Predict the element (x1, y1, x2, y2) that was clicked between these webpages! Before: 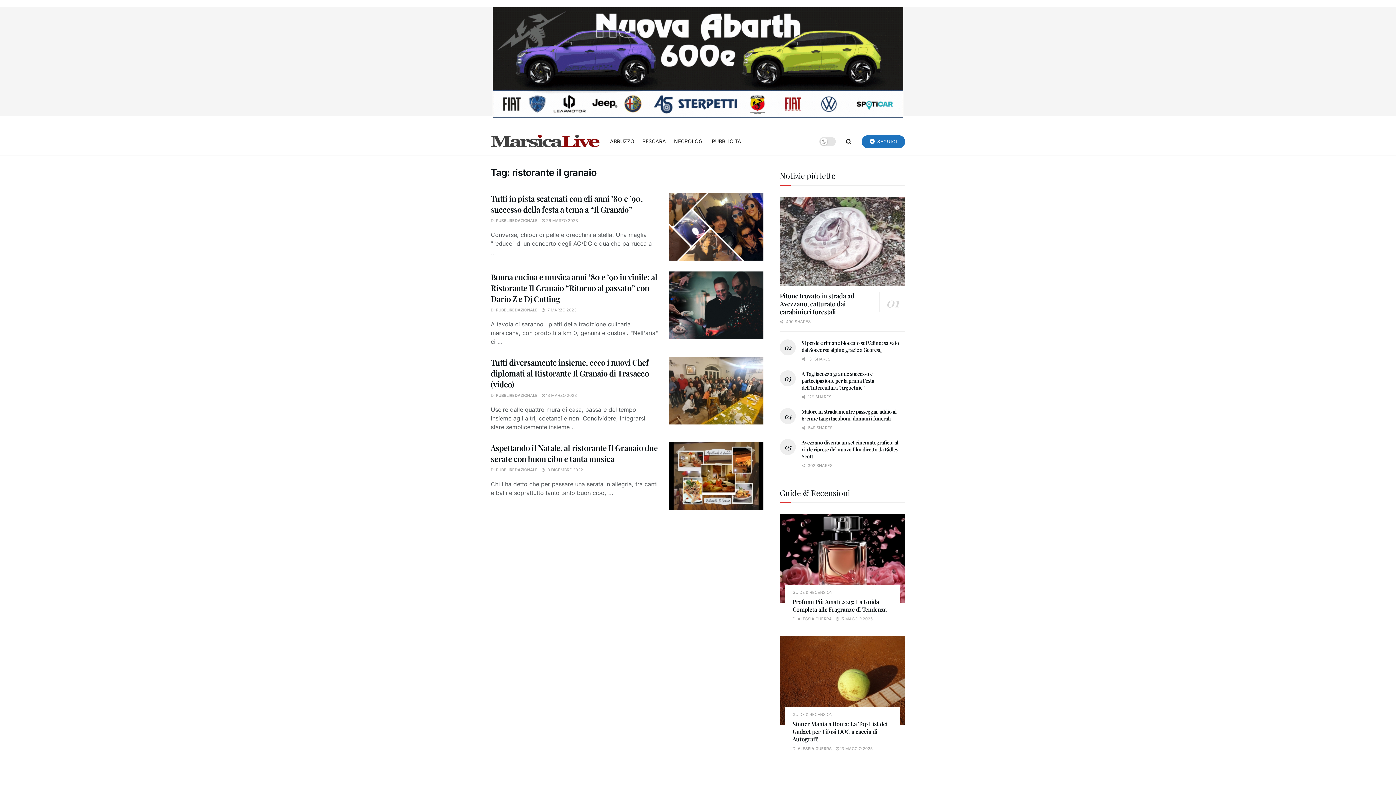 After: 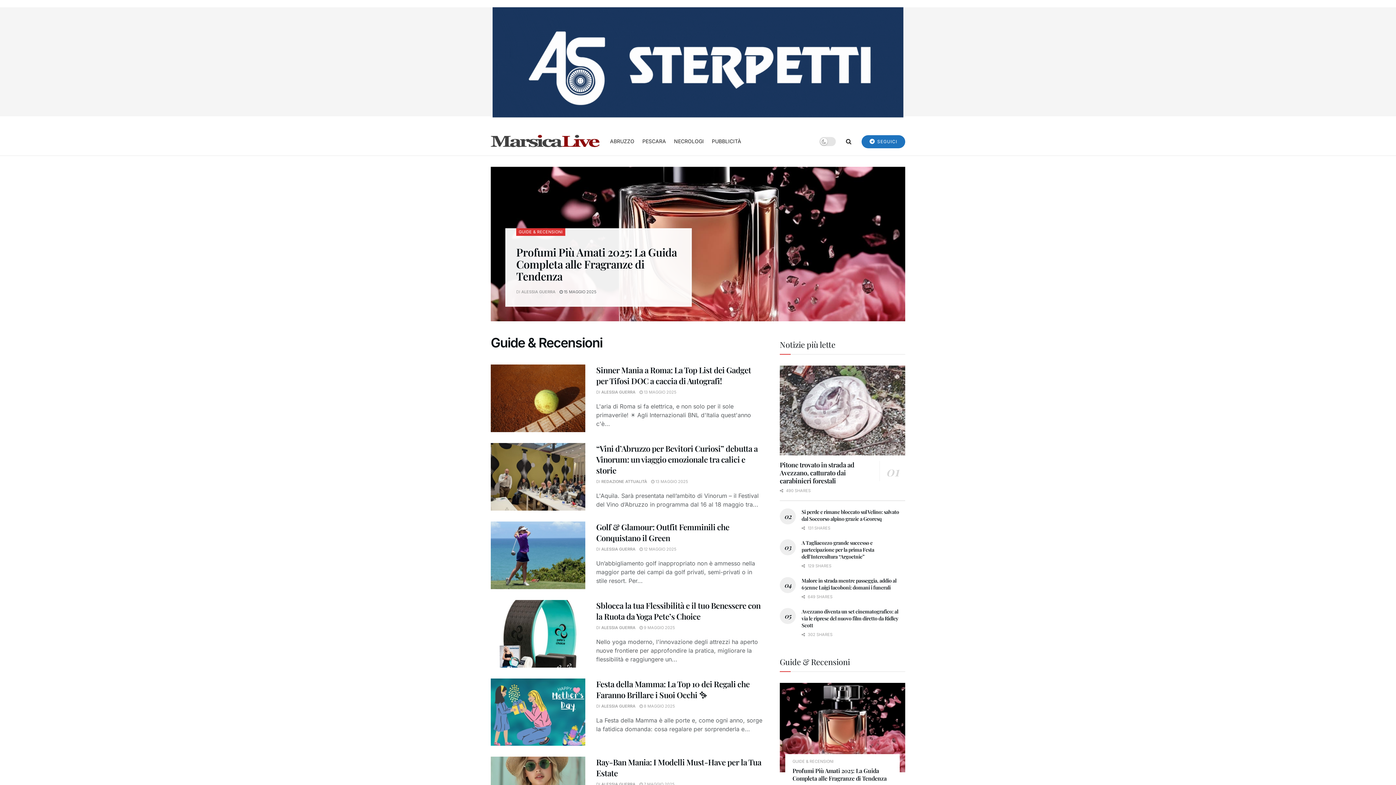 Action: label: GUIDE & RECENSIONI bbox: (792, 713, 833, 717)